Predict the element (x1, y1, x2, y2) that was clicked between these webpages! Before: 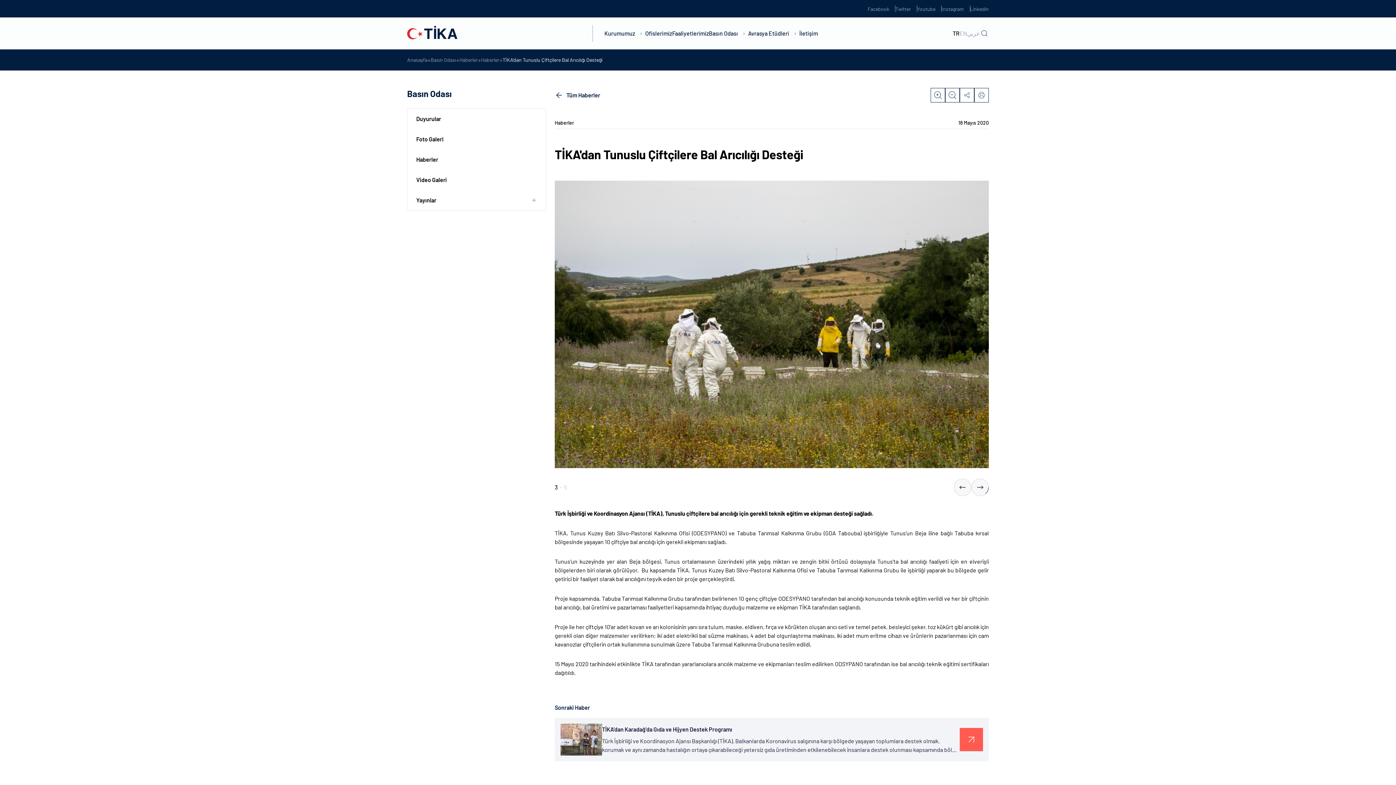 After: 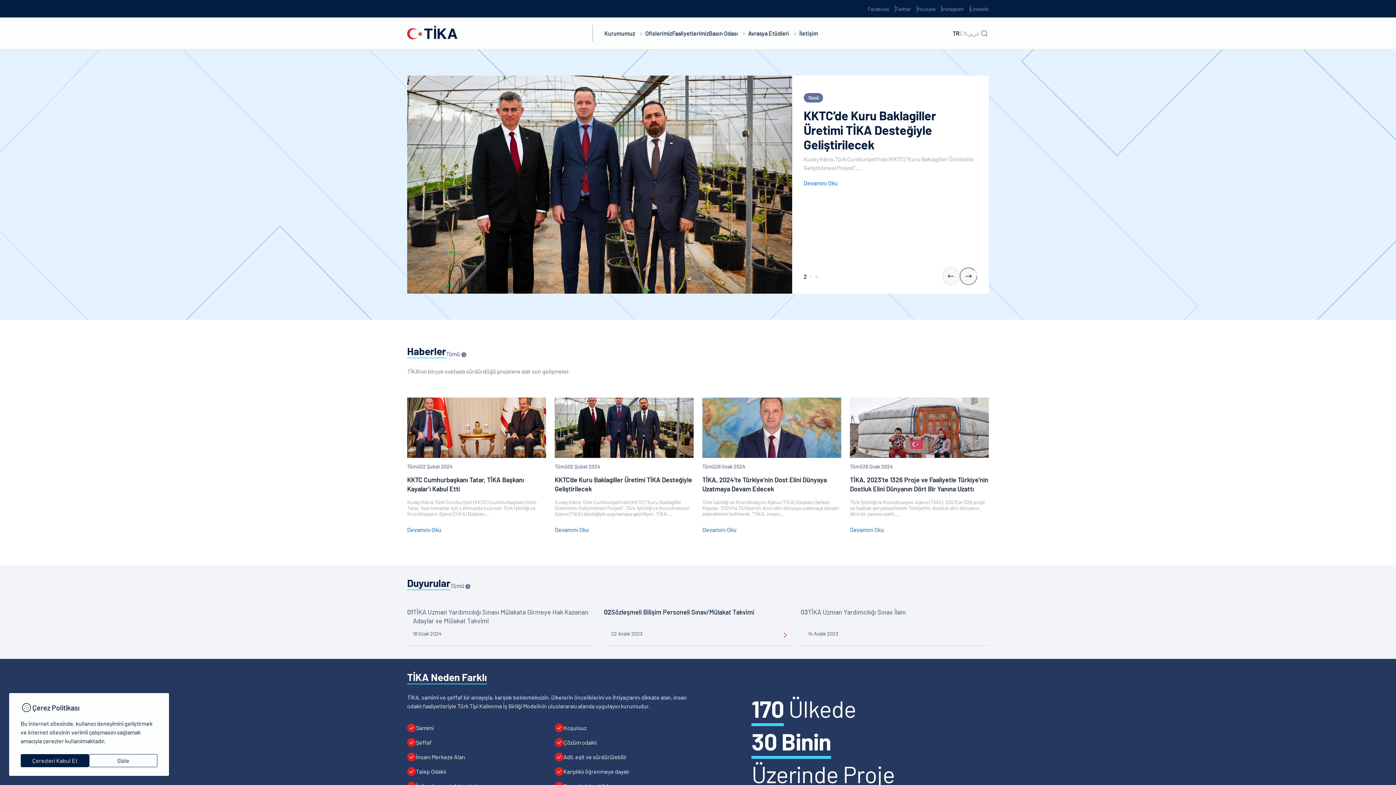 Action: bbox: (407, 25, 457, 40)